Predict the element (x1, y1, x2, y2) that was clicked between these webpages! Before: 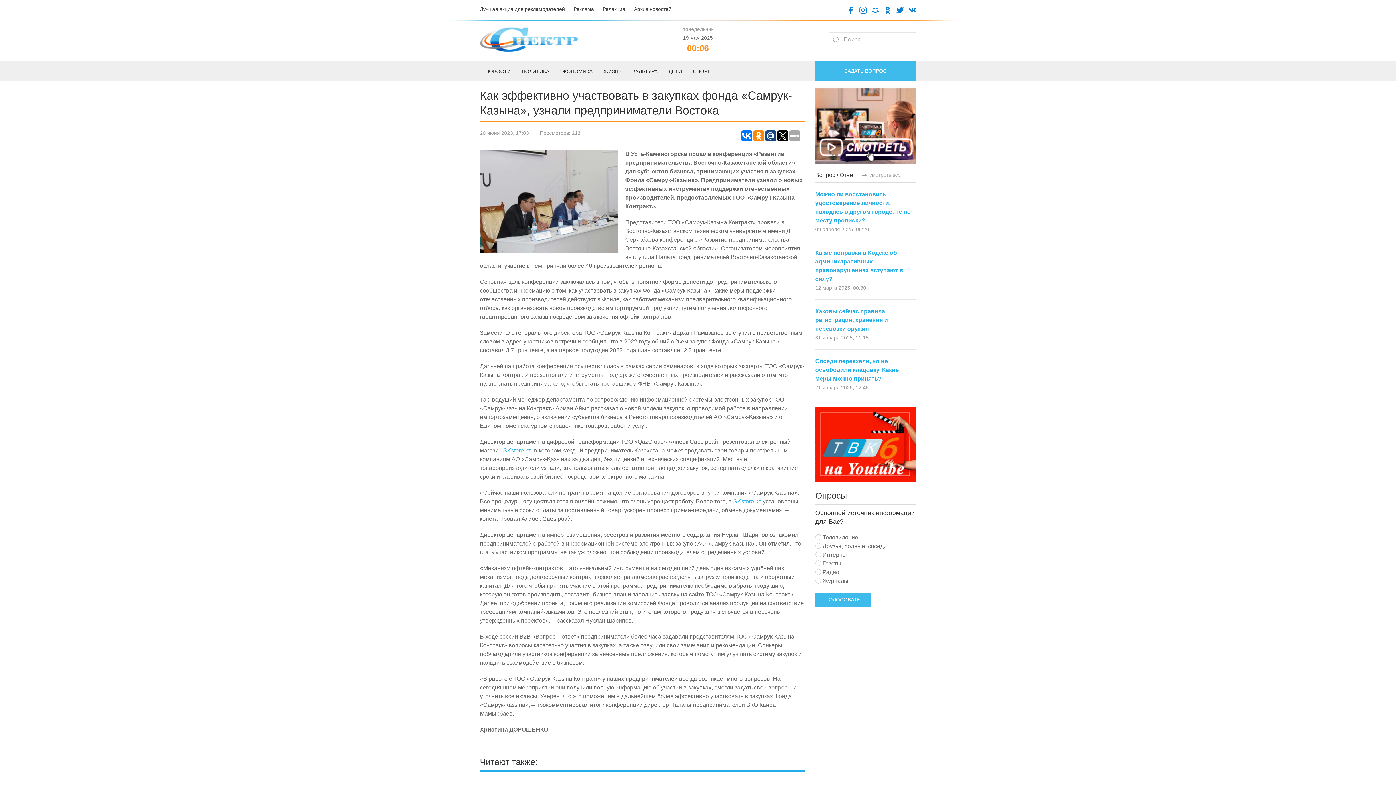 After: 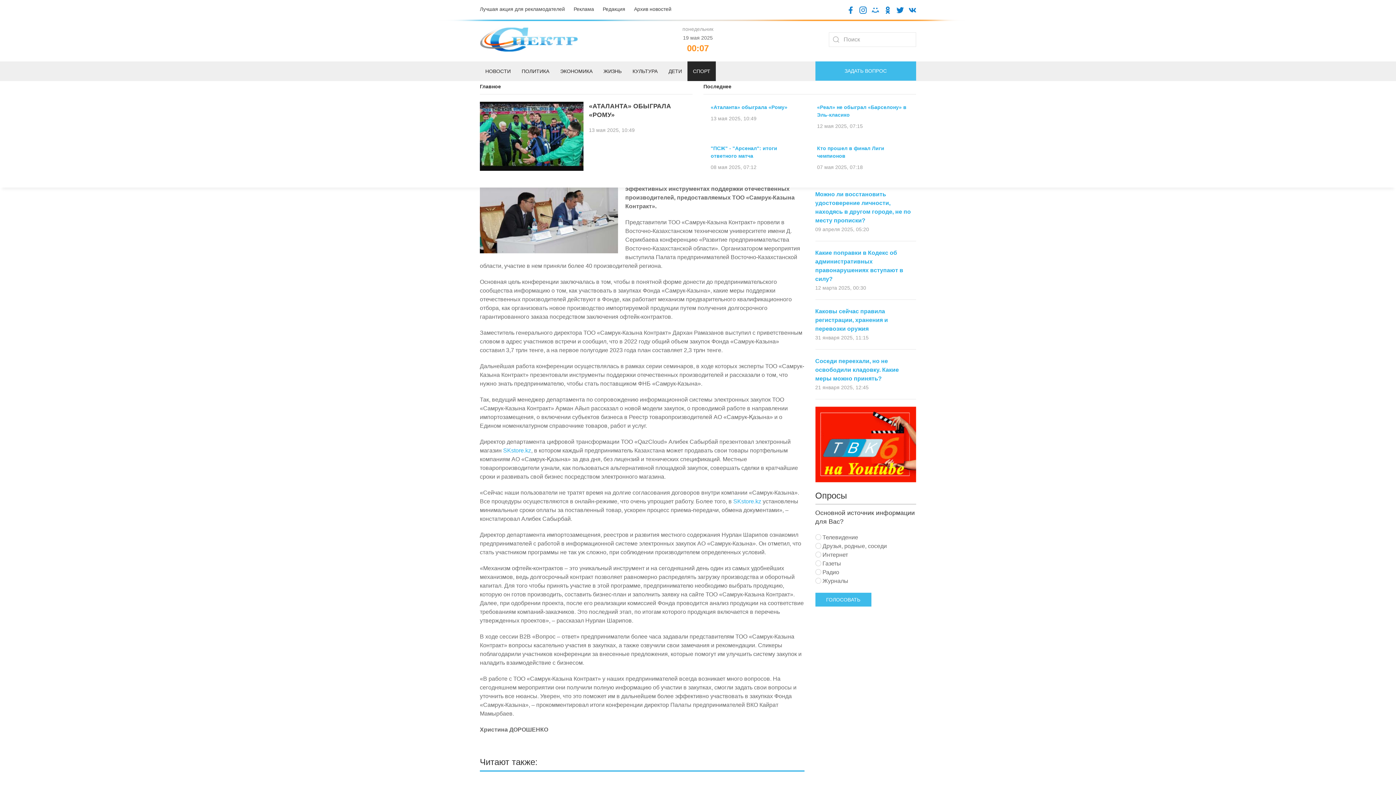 Action: label: СПОРТ bbox: (687, 61, 716, 81)